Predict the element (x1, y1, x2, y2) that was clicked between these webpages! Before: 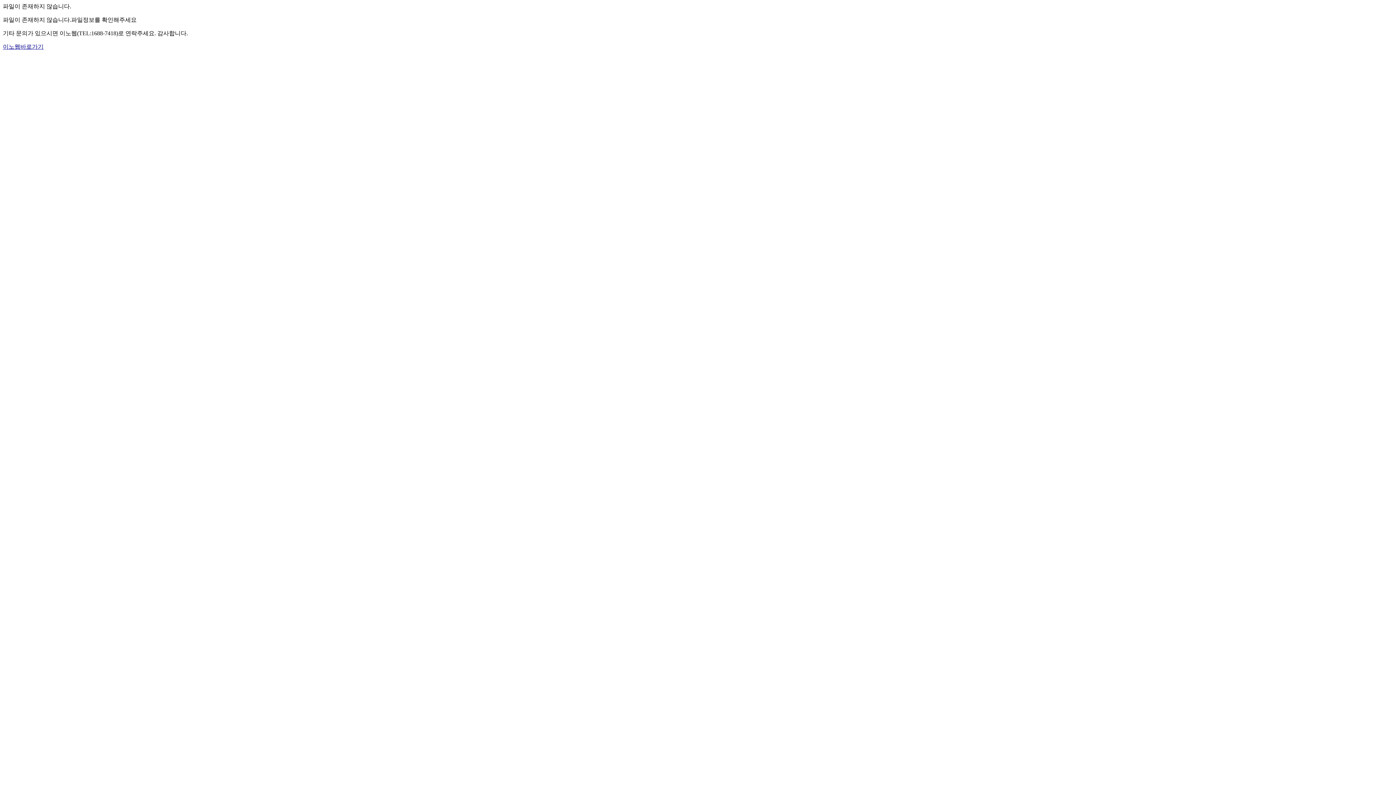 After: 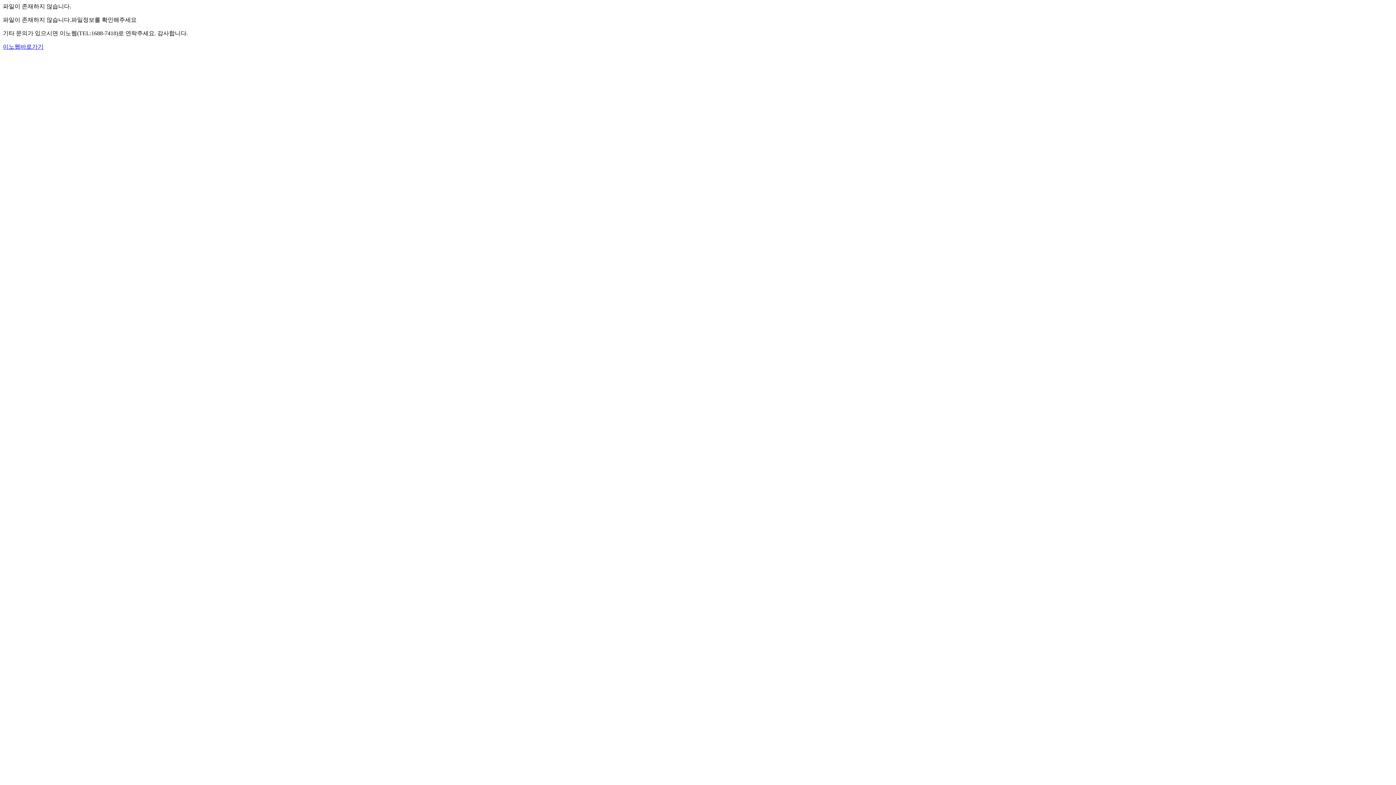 Action: bbox: (2, 43, 43, 49) label: 이노웹바로가기